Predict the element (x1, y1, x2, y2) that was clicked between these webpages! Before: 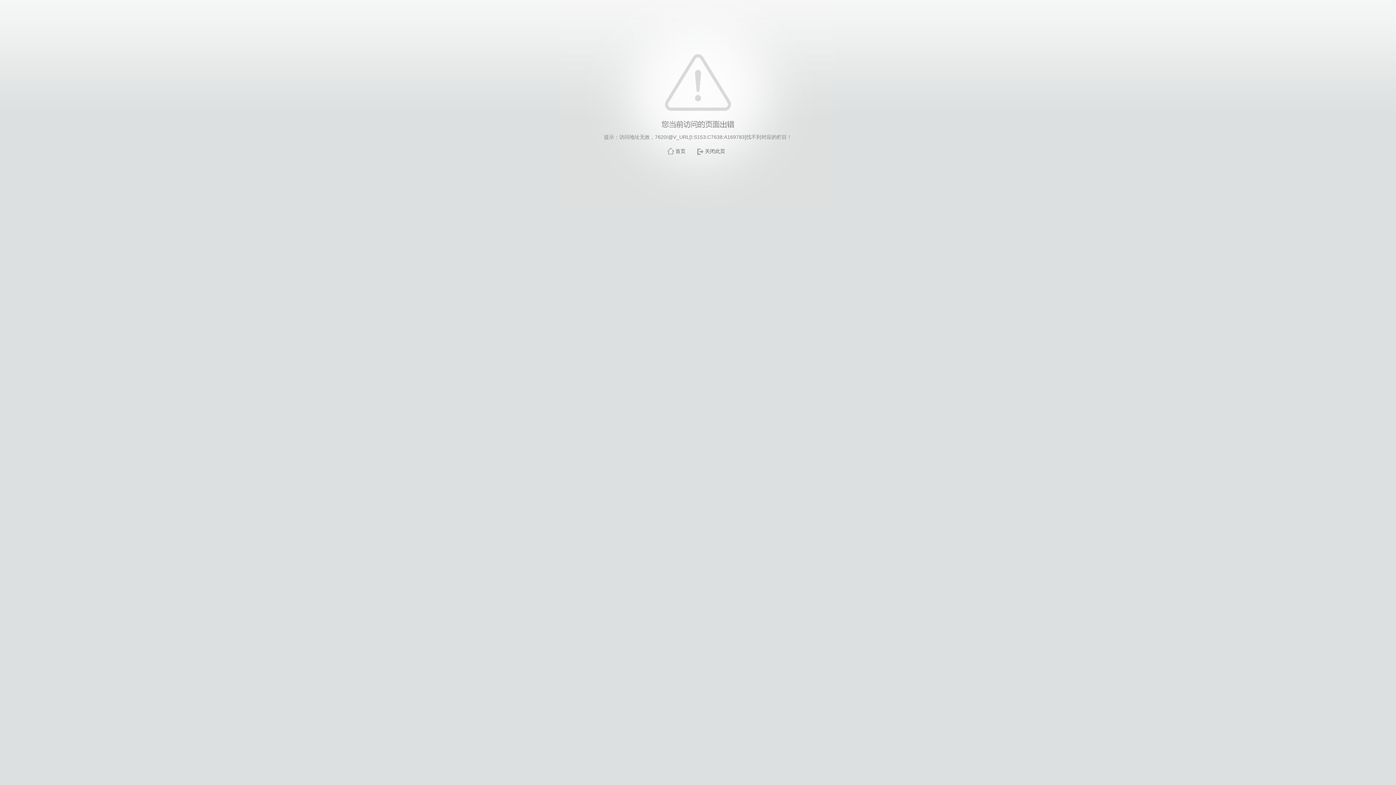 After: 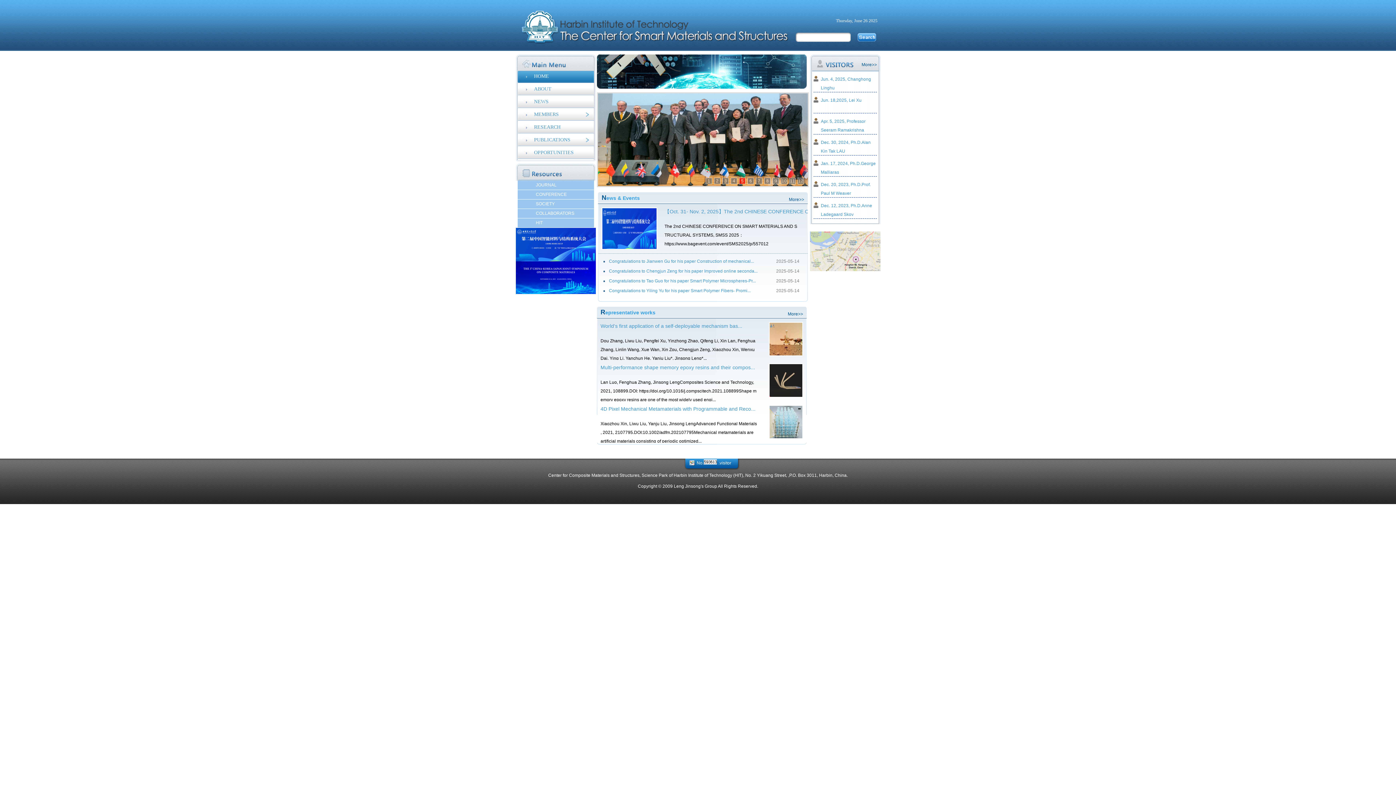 Action: bbox: (675, 148, 685, 154) label: 首页